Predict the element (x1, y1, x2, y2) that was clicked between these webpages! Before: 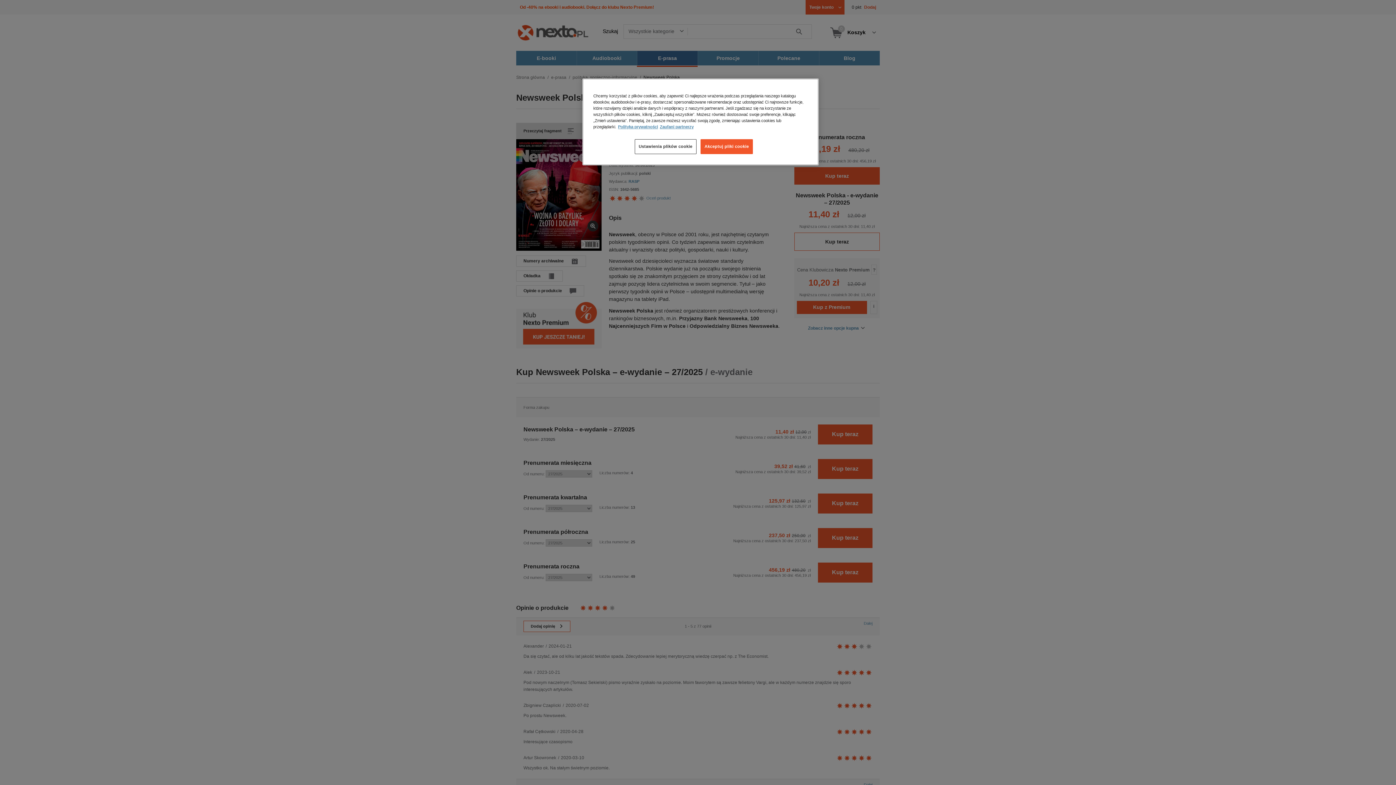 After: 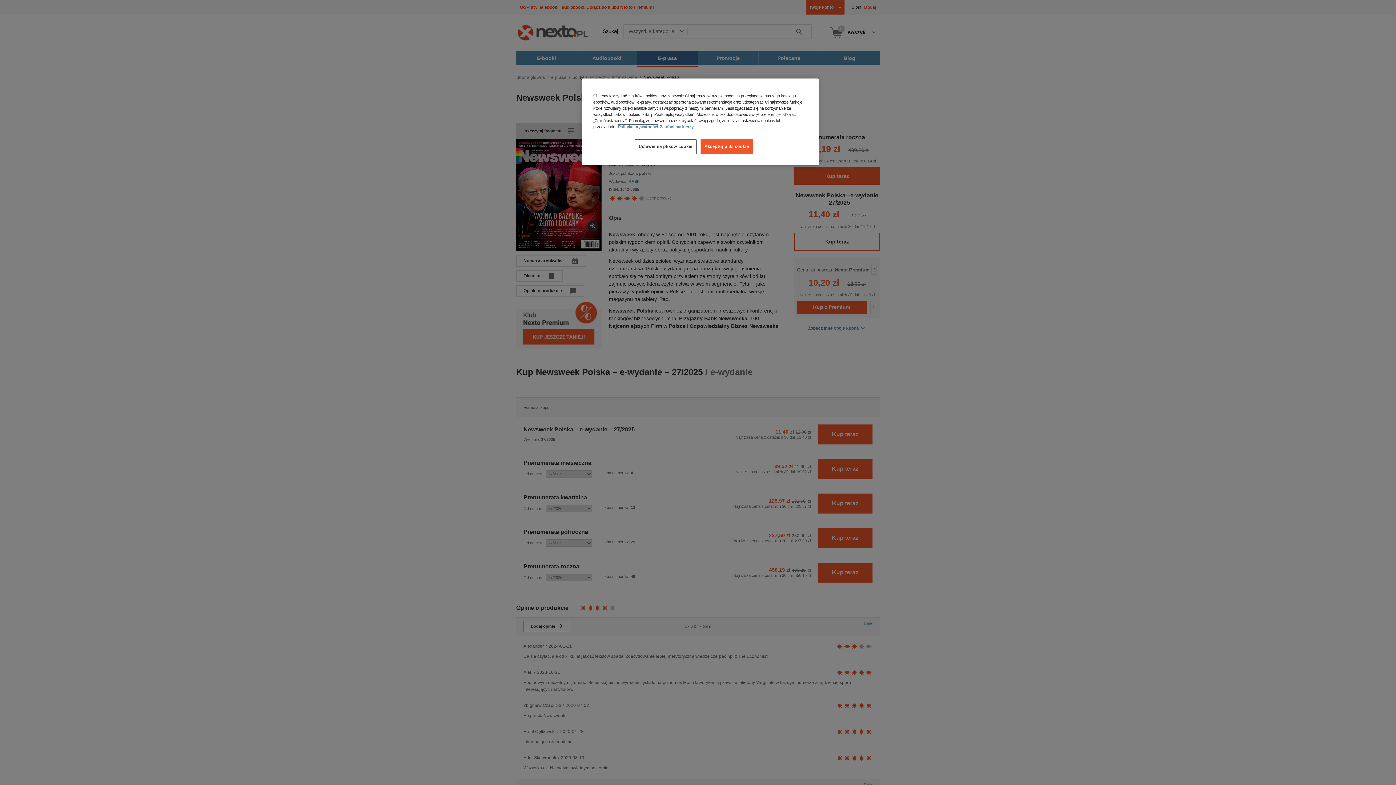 Action: label: Więcej informacji o Twojej prywatności, otwiera się w nowym oknie bbox: (618, 124, 658, 129)